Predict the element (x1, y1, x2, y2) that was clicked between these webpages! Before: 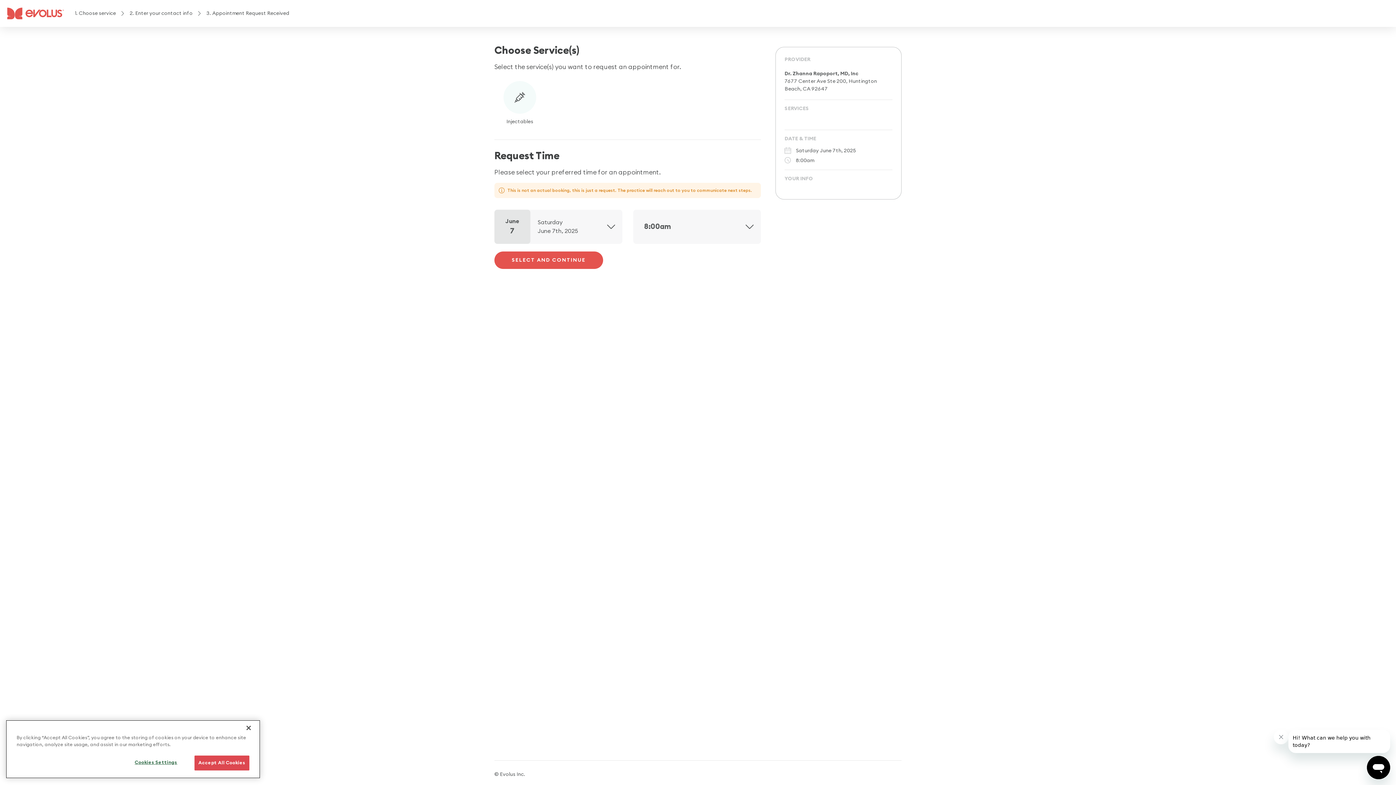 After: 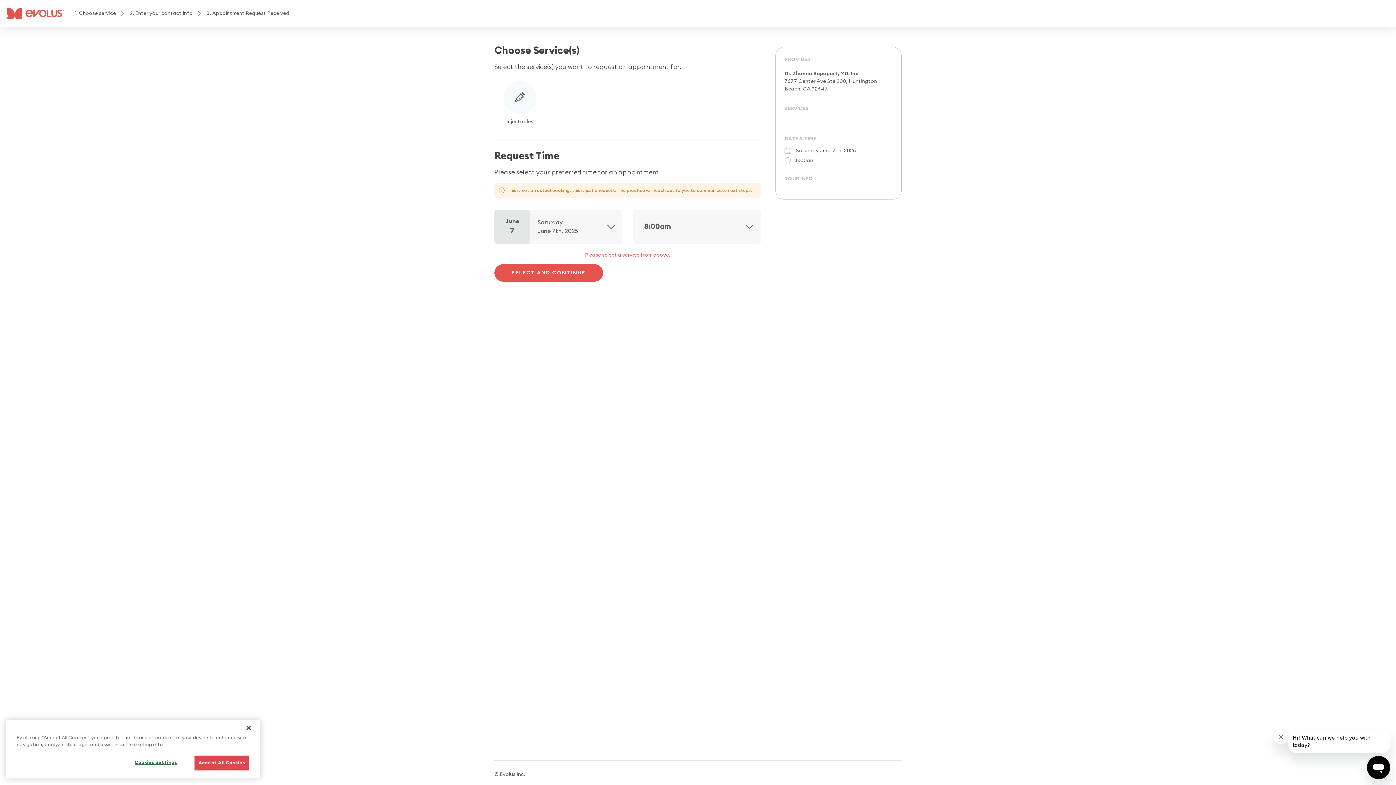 Action: bbox: (494, 251, 603, 269) label: SELECT AND CONTINUE